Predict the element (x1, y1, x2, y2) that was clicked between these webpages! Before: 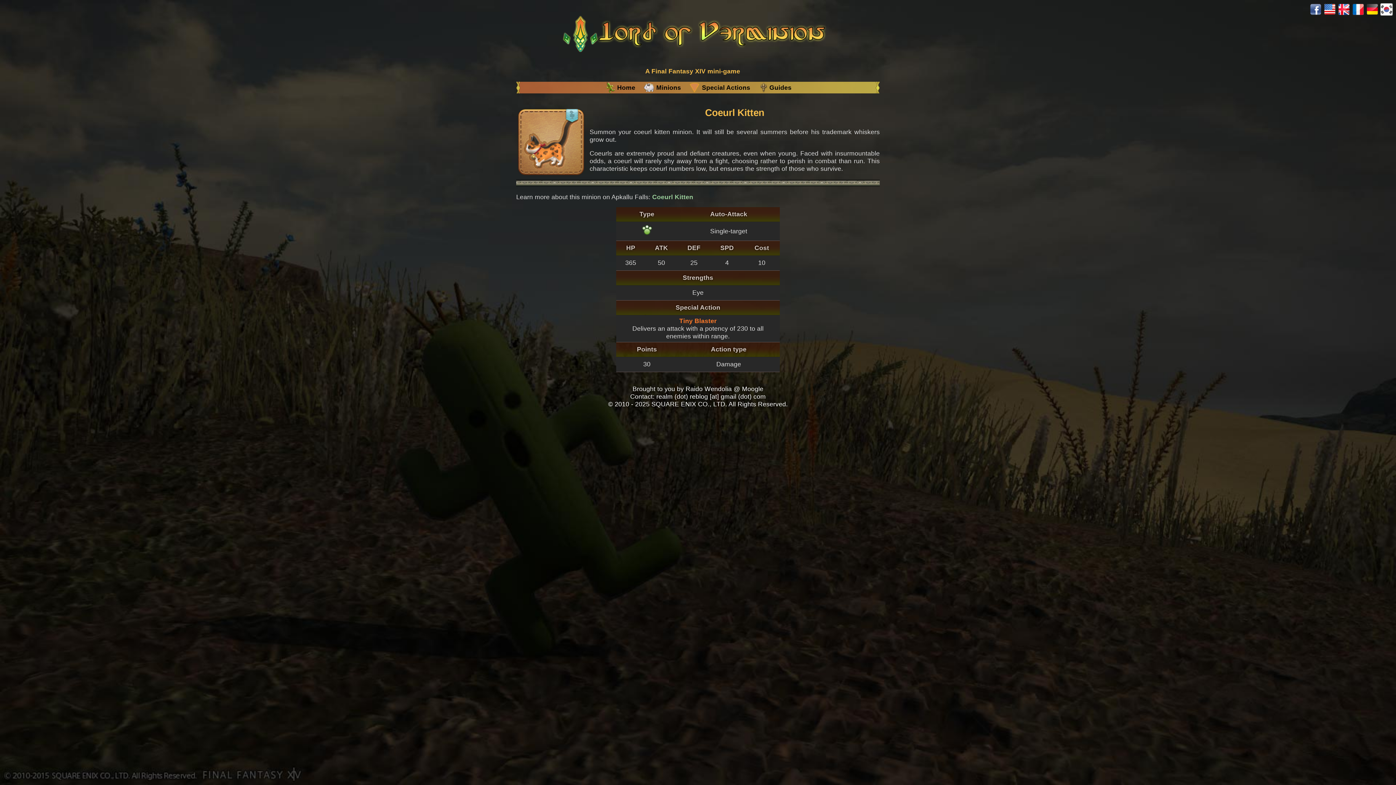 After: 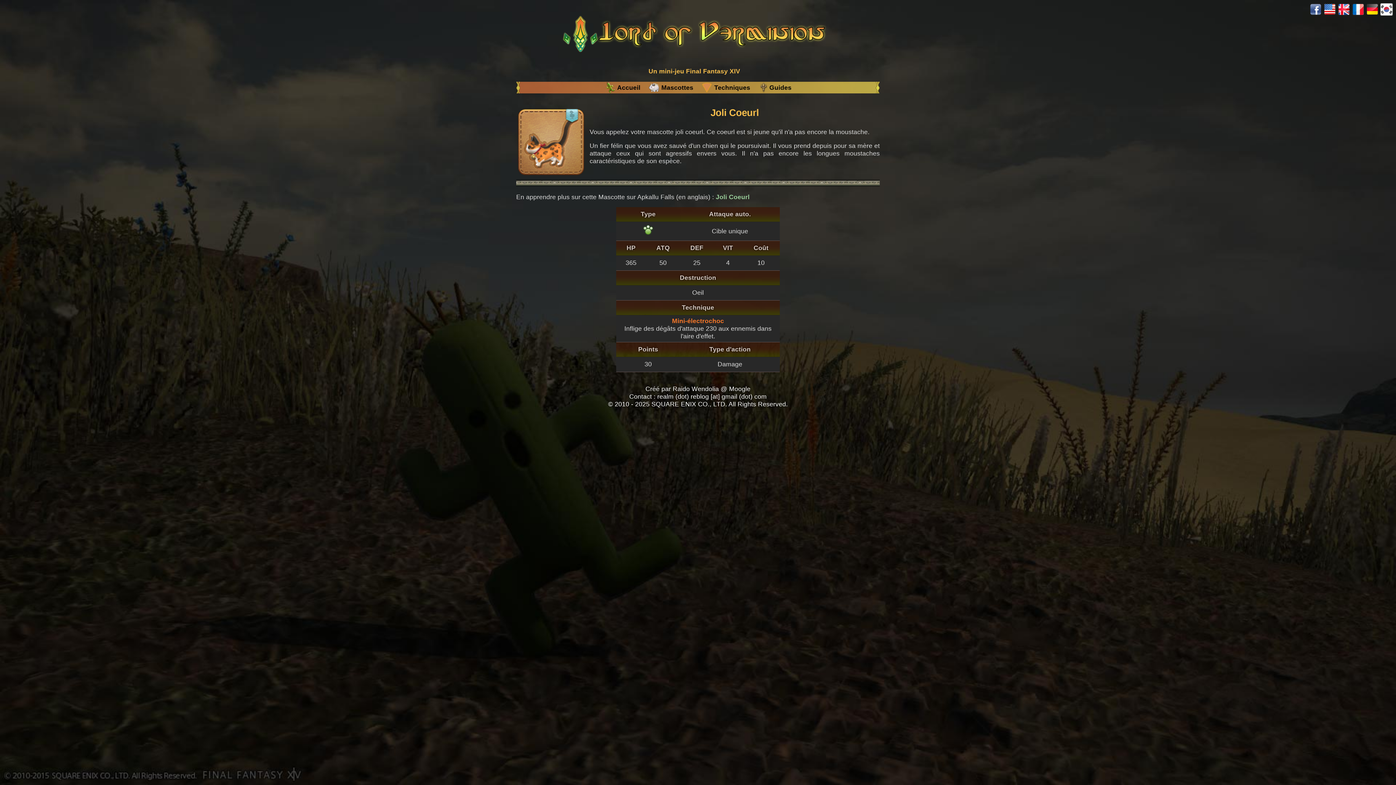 Action: bbox: (1352, 3, 1364, 15)